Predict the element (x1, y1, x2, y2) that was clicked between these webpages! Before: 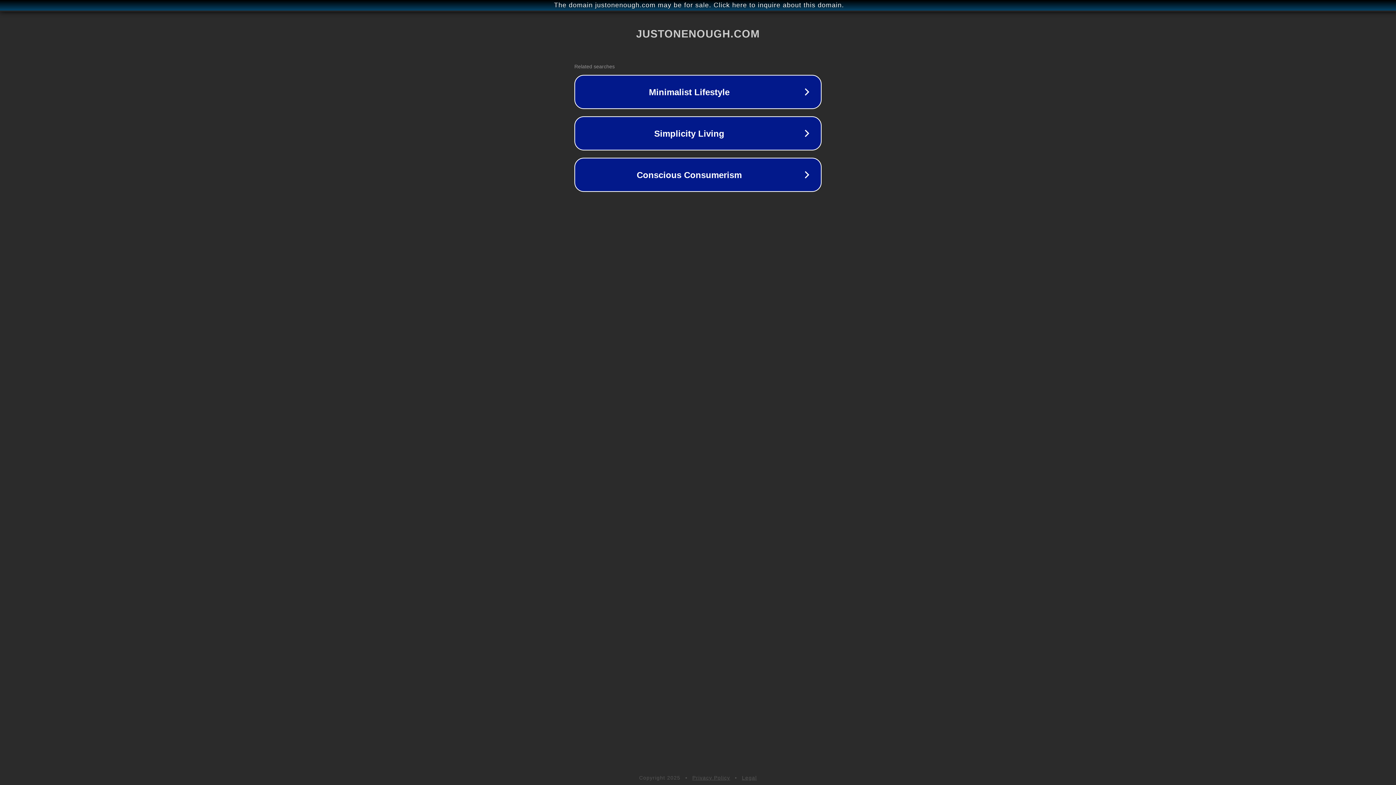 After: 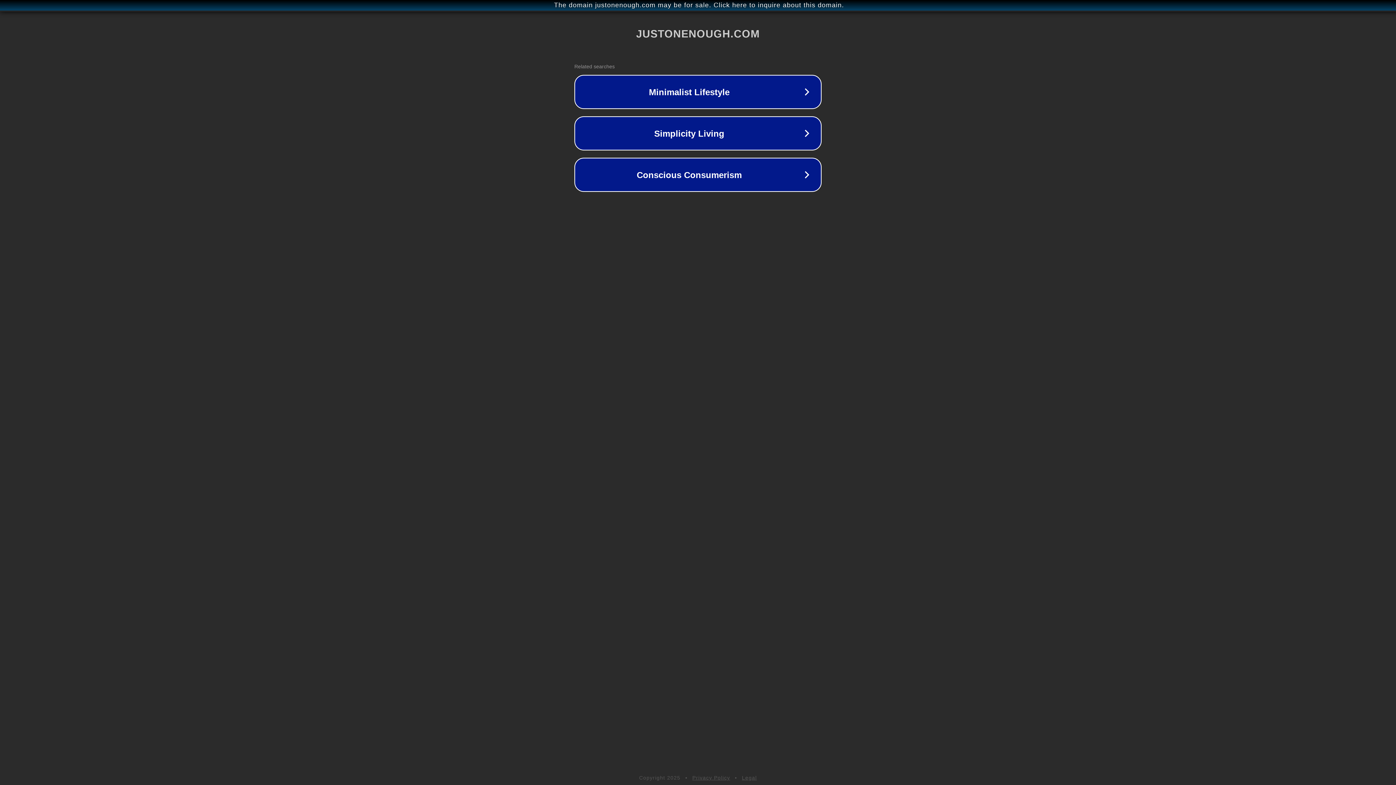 Action: label: Legal bbox: (742, 775, 757, 781)